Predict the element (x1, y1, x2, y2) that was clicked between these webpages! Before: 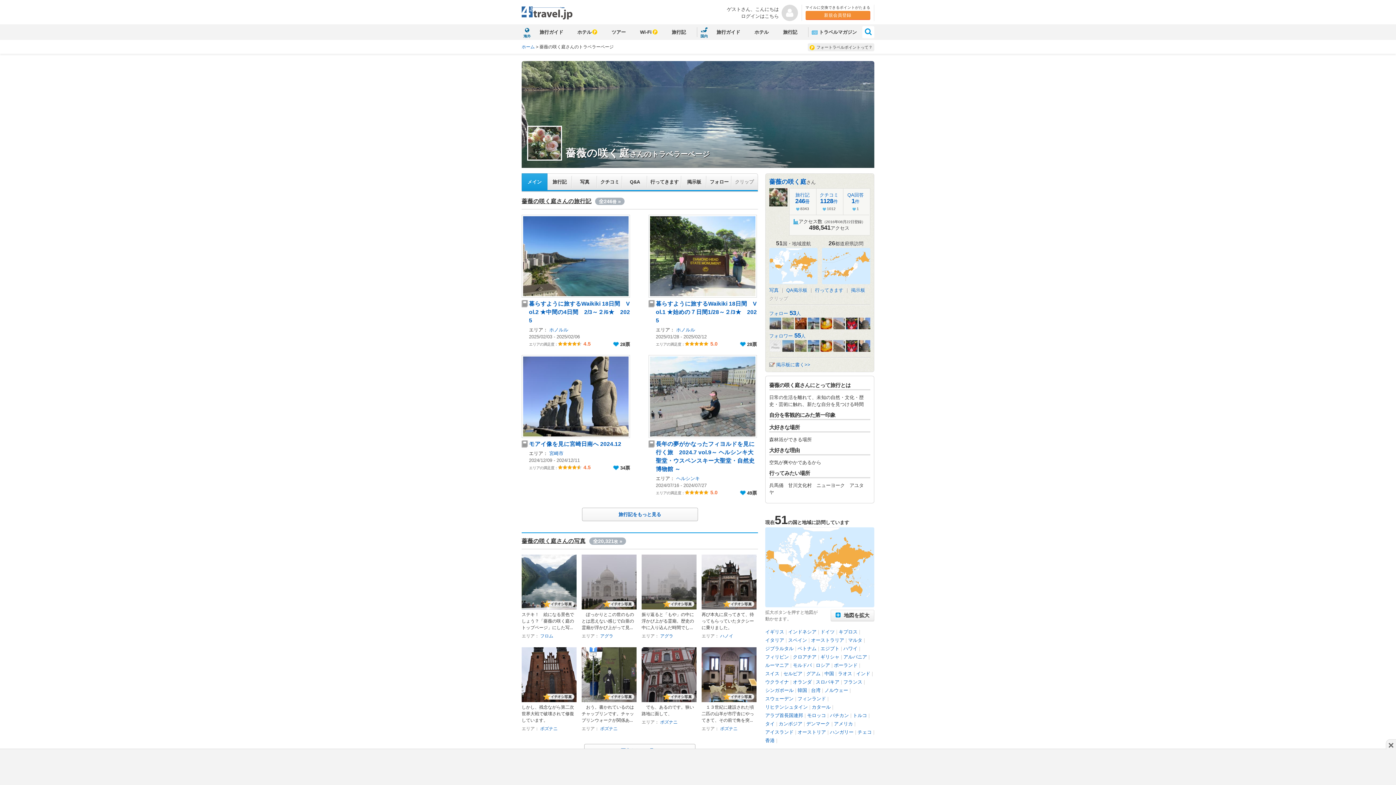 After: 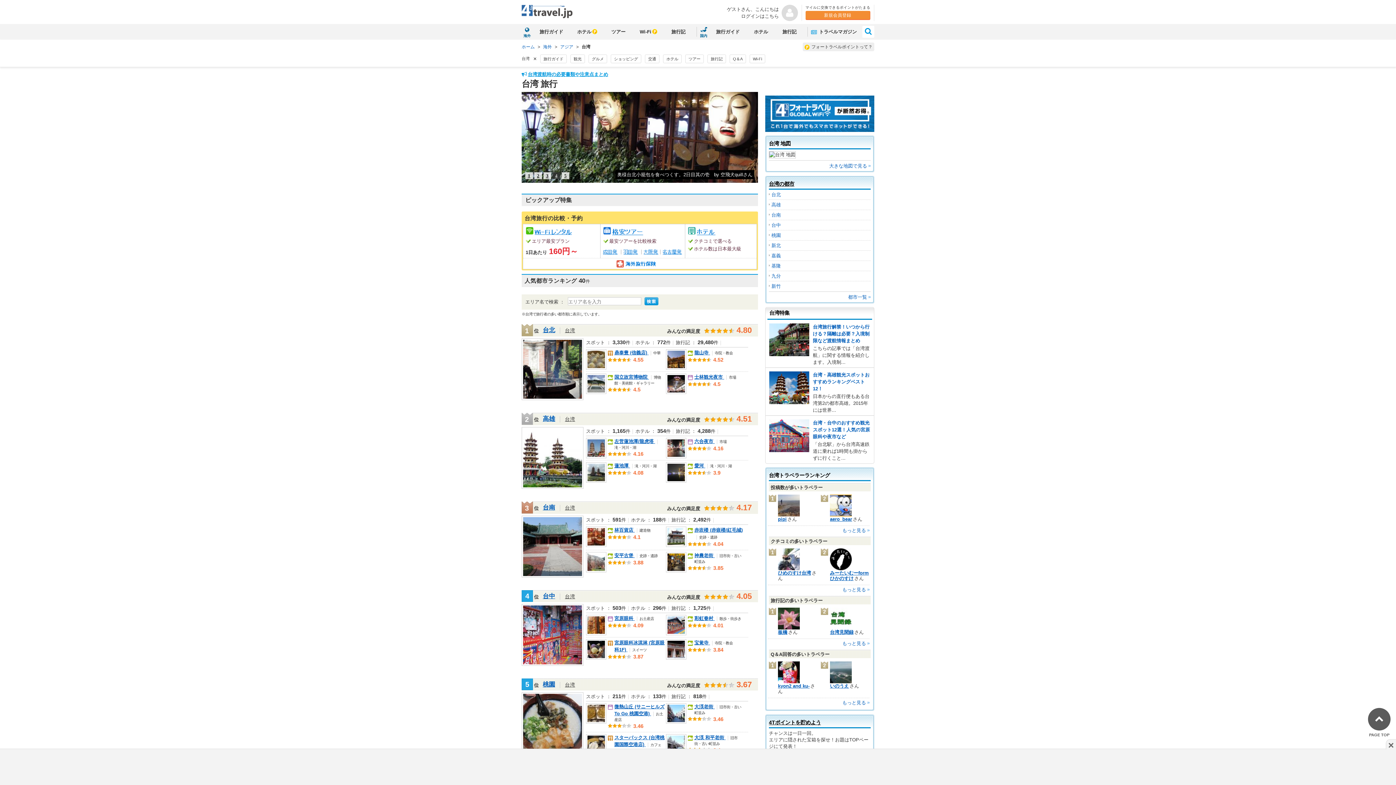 Action: bbox: (811, 688, 820, 693) label: 台湾